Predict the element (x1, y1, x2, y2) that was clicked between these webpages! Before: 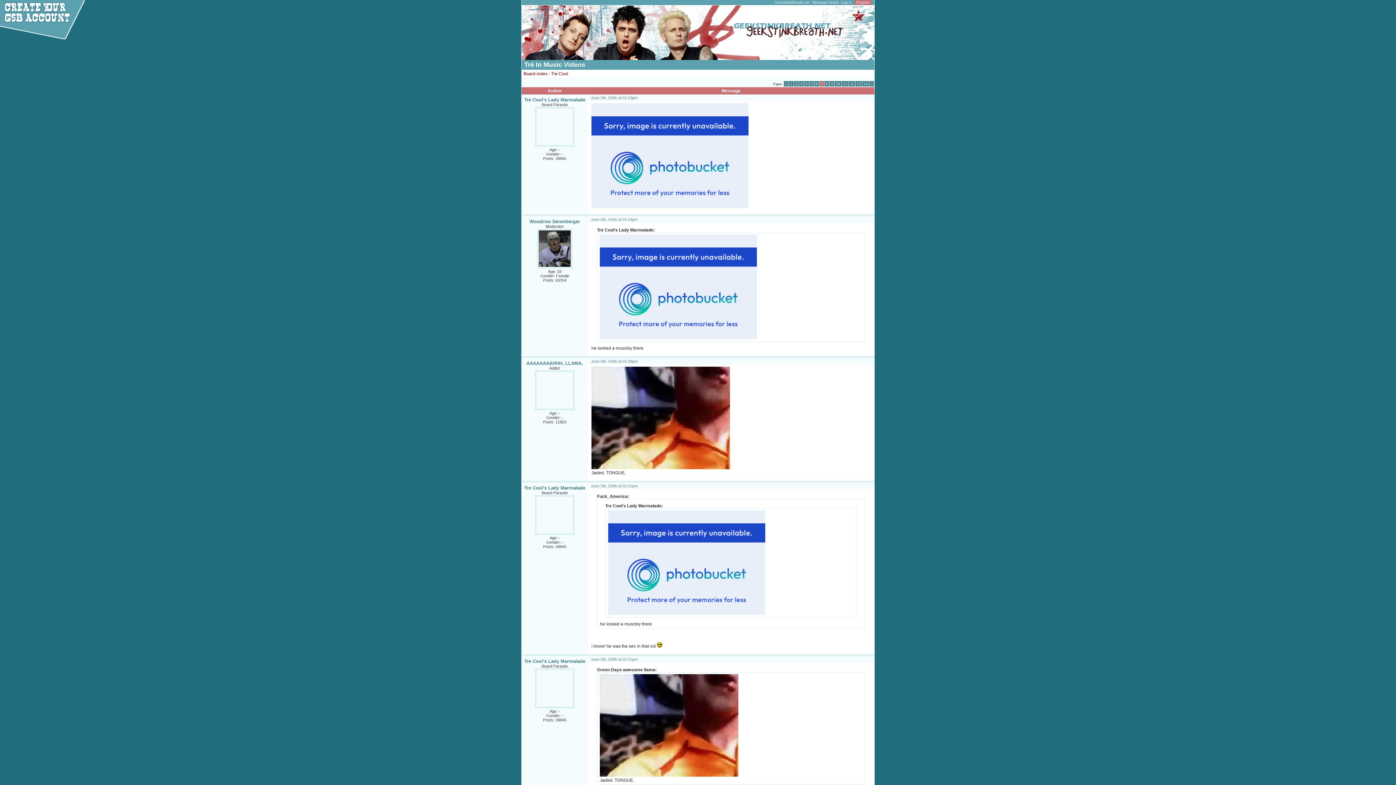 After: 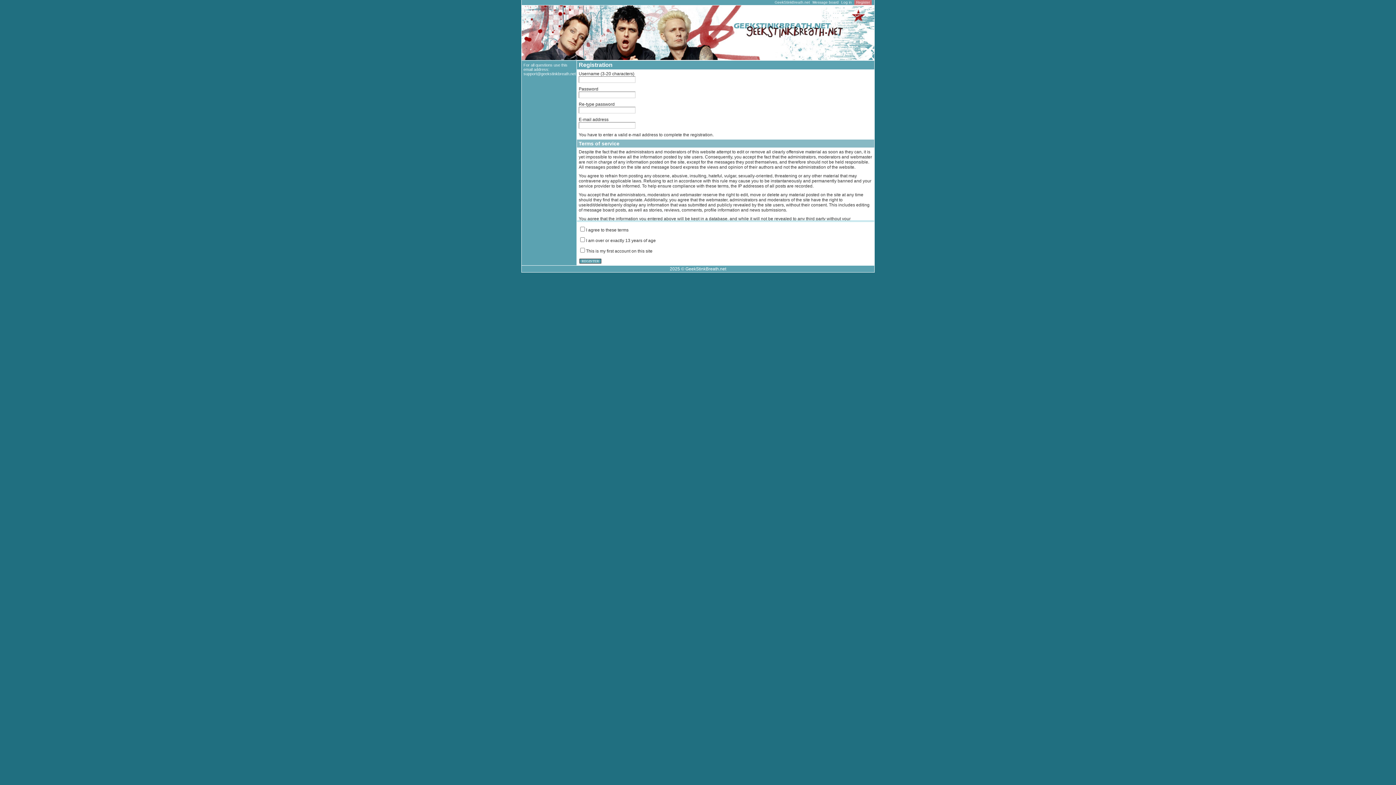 Action: bbox: (854, 0, 872, 5) label: Register